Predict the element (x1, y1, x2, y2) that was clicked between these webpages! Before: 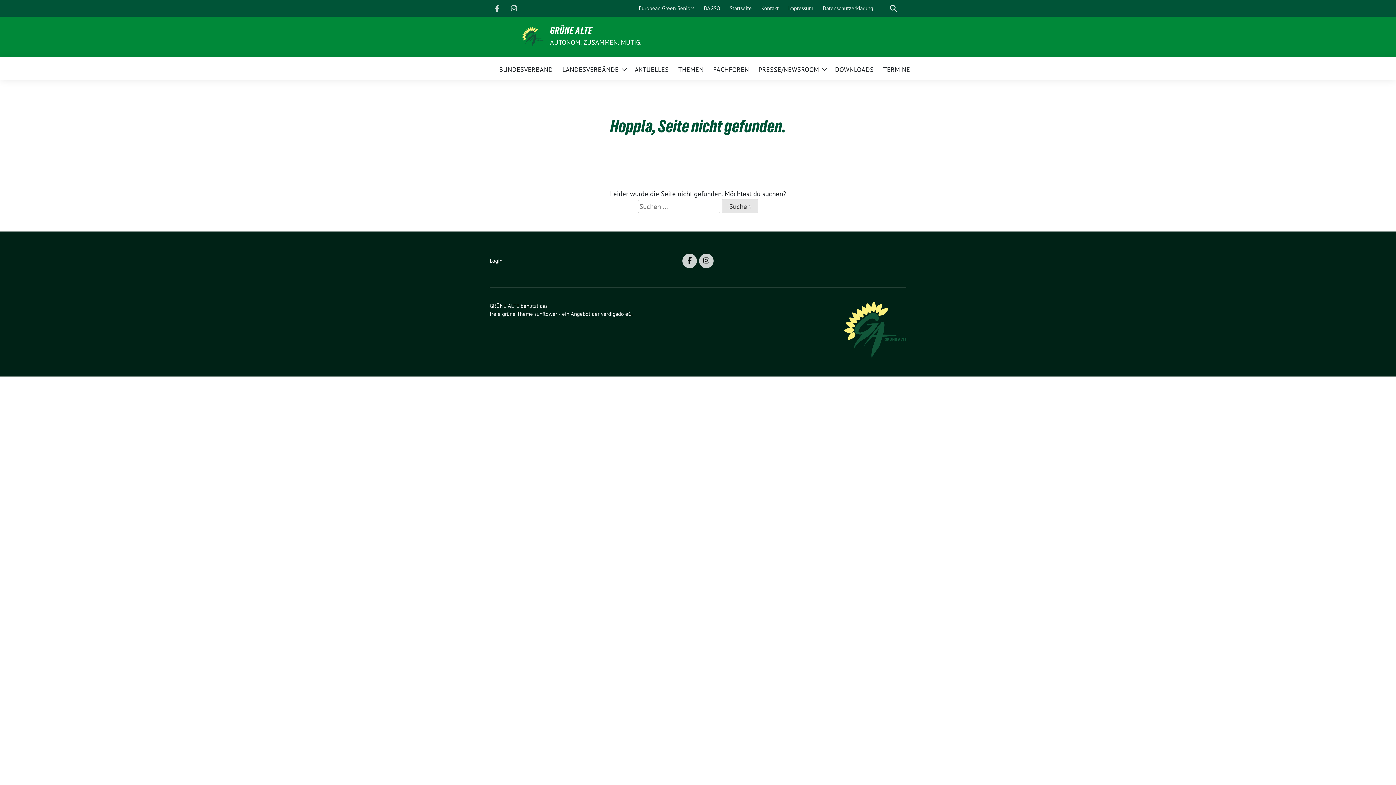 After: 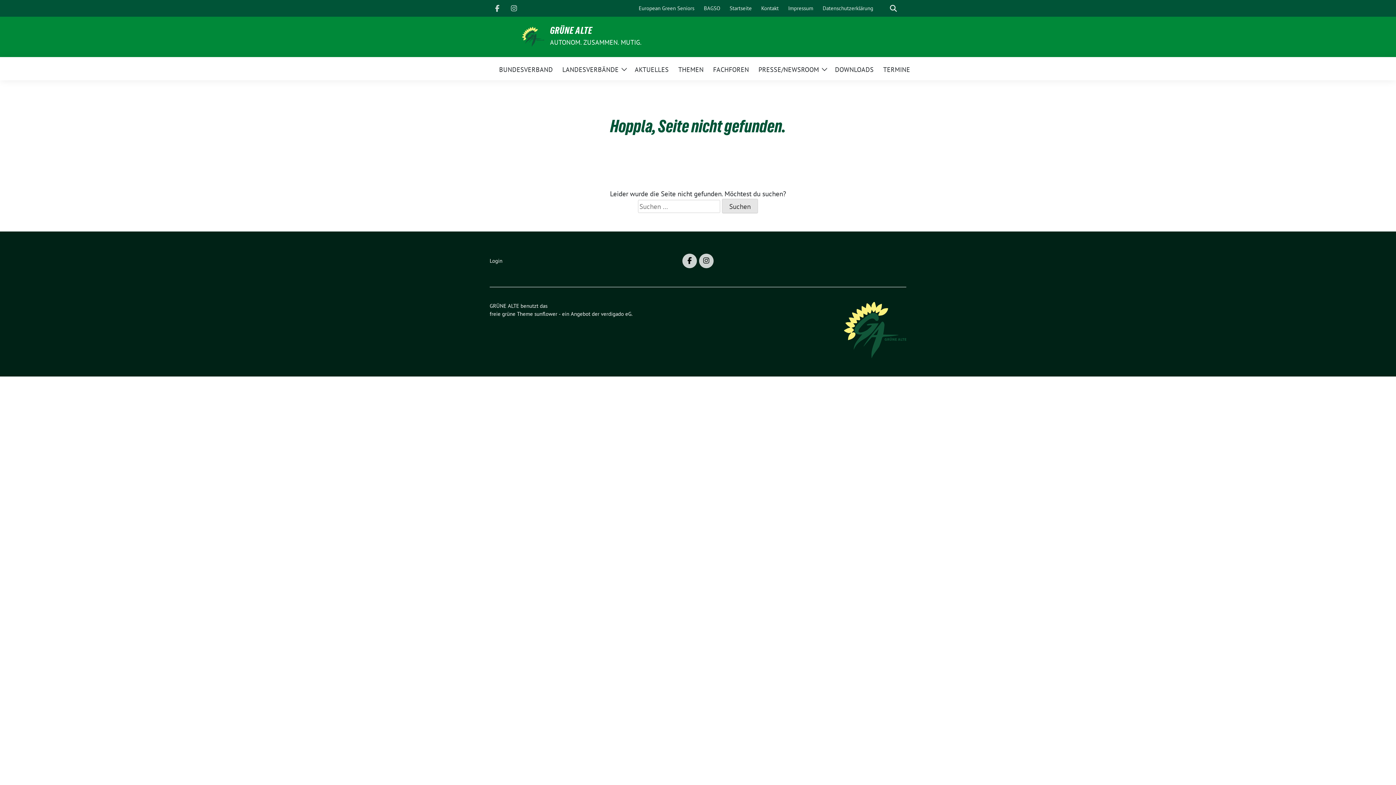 Action: label: sunflower bbox: (534, 310, 557, 317)